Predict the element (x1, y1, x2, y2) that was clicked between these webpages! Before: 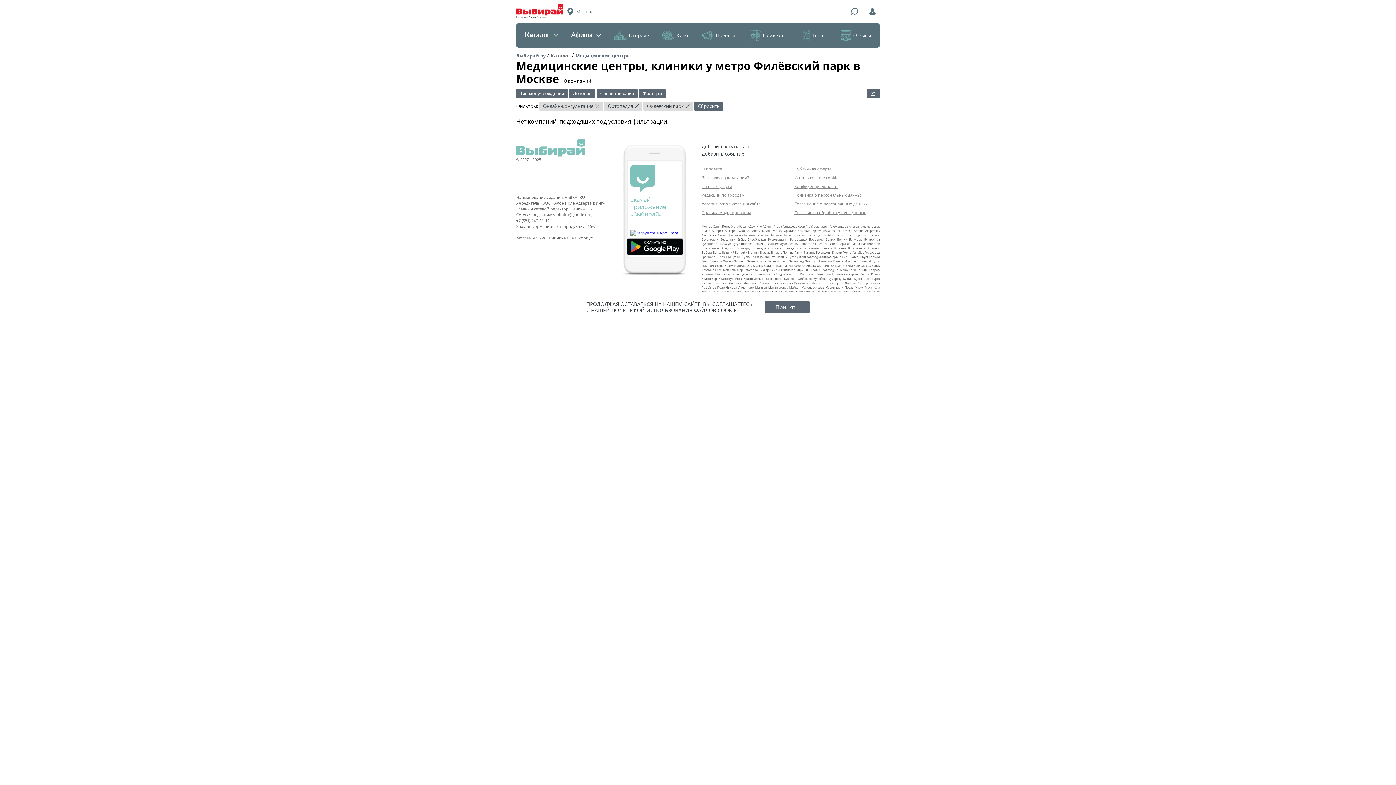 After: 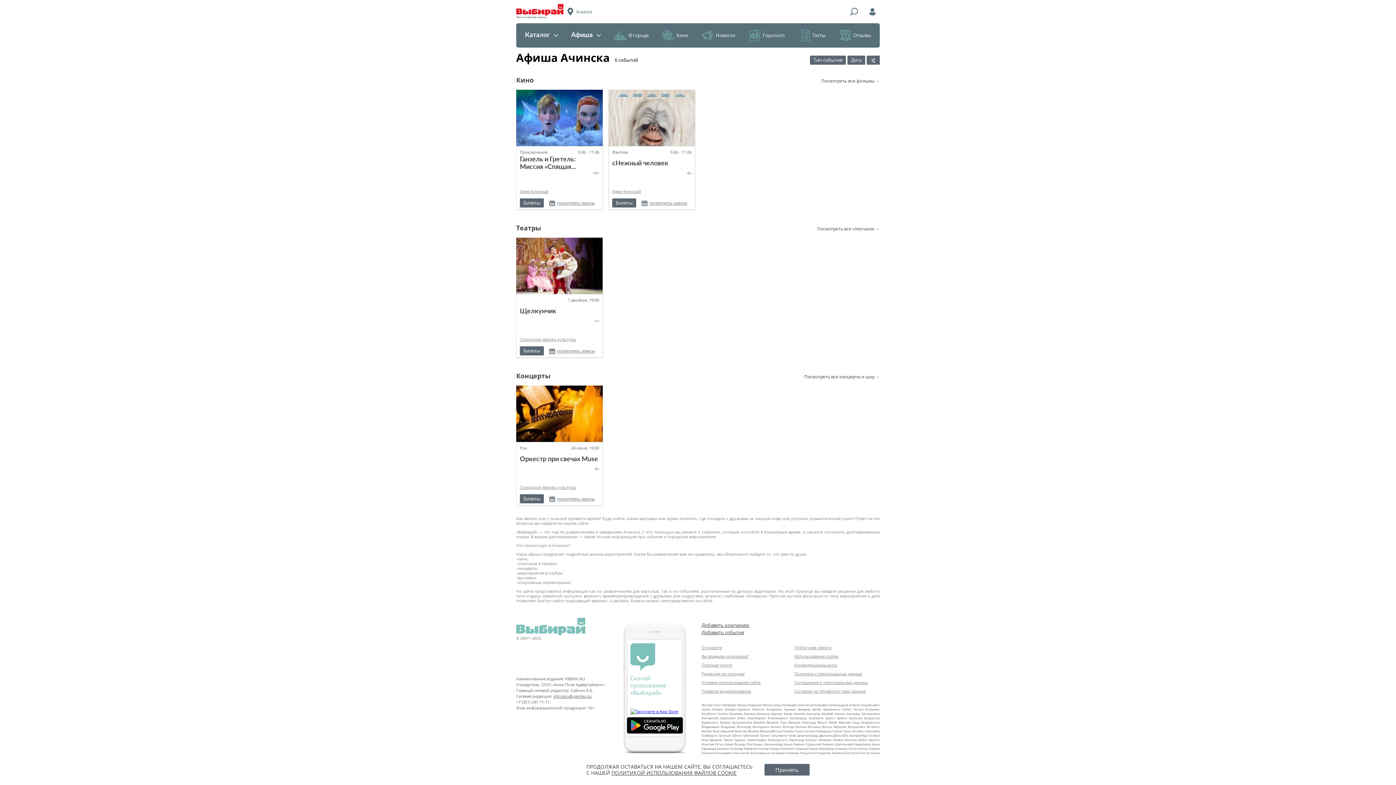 Action: bbox: (717, 233, 728, 237) label: Ачинск